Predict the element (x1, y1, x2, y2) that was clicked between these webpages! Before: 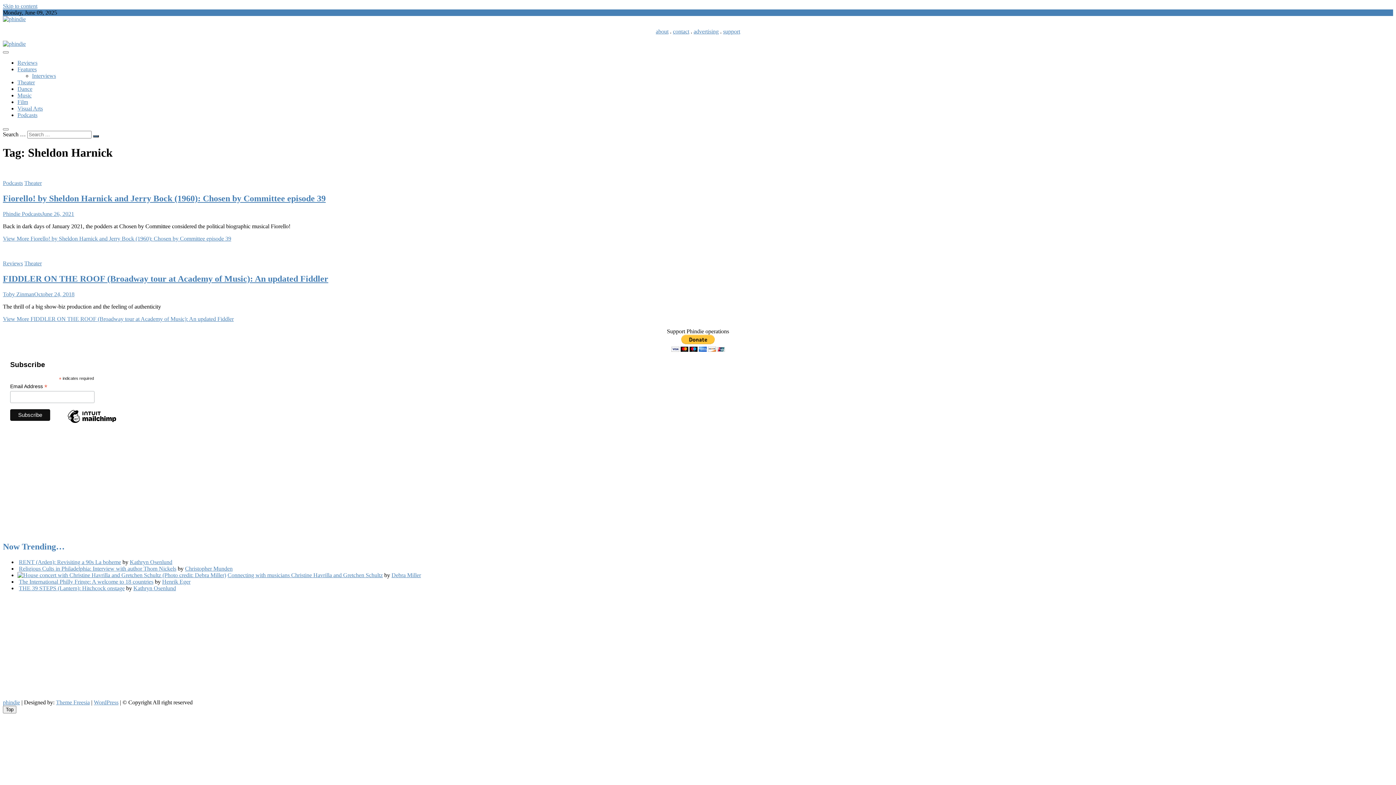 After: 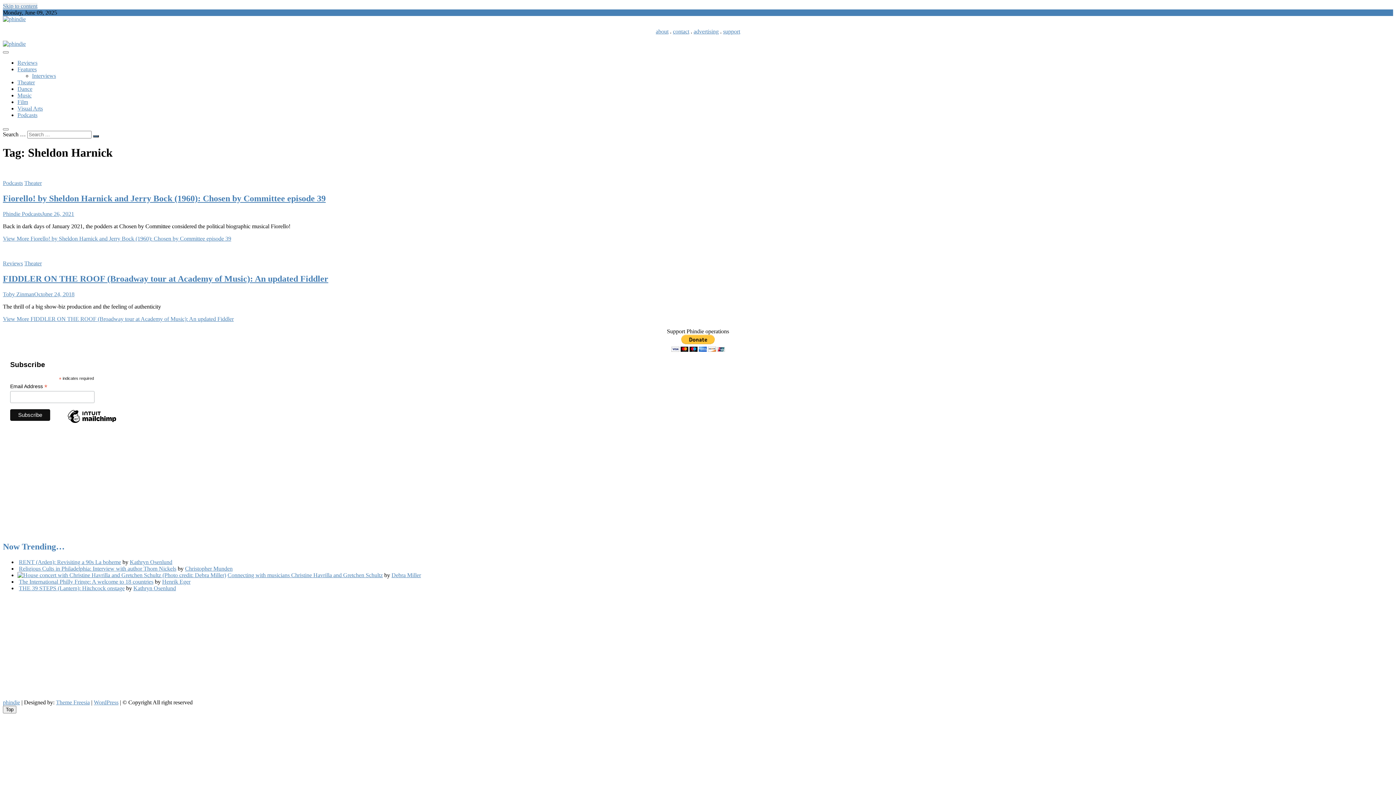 Action: label: Skip to content bbox: (2, 2, 37, 9)